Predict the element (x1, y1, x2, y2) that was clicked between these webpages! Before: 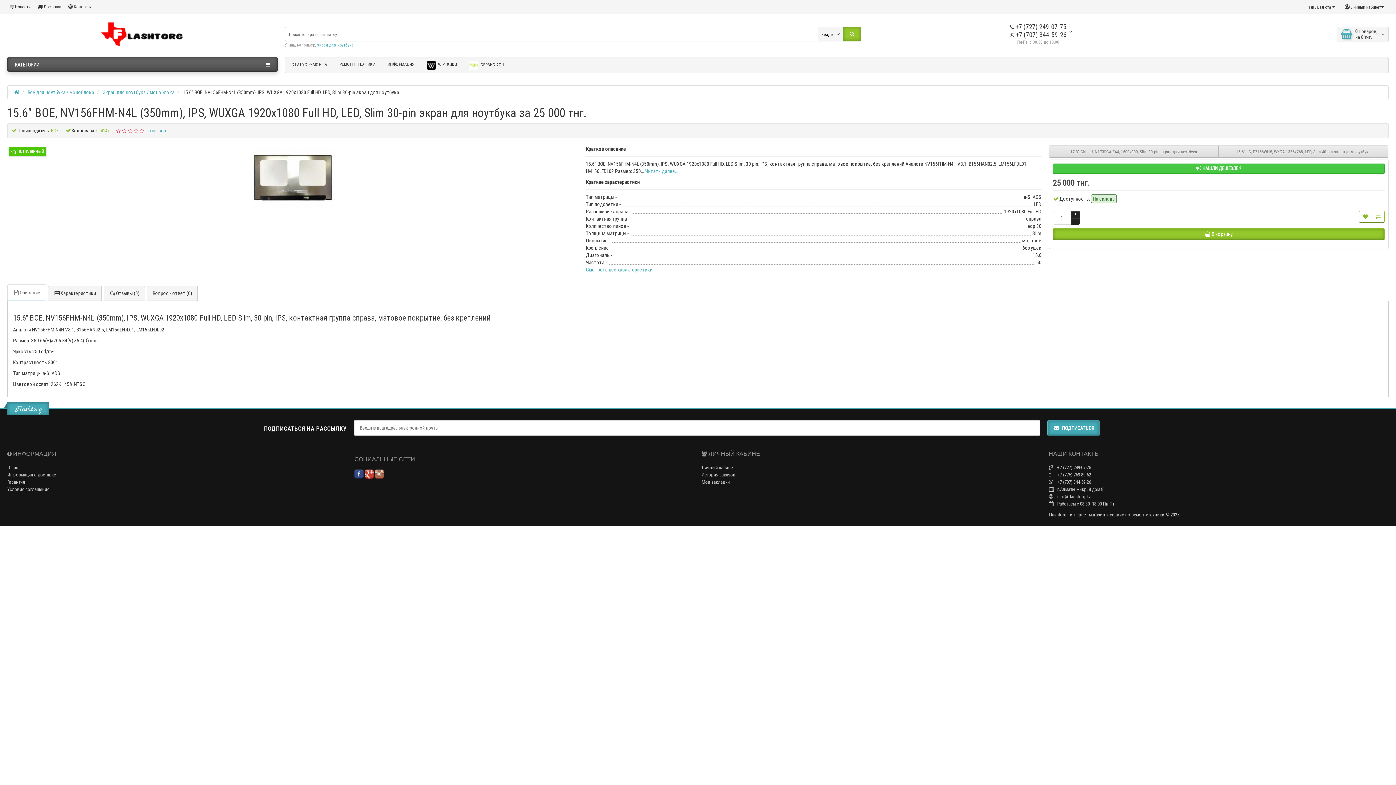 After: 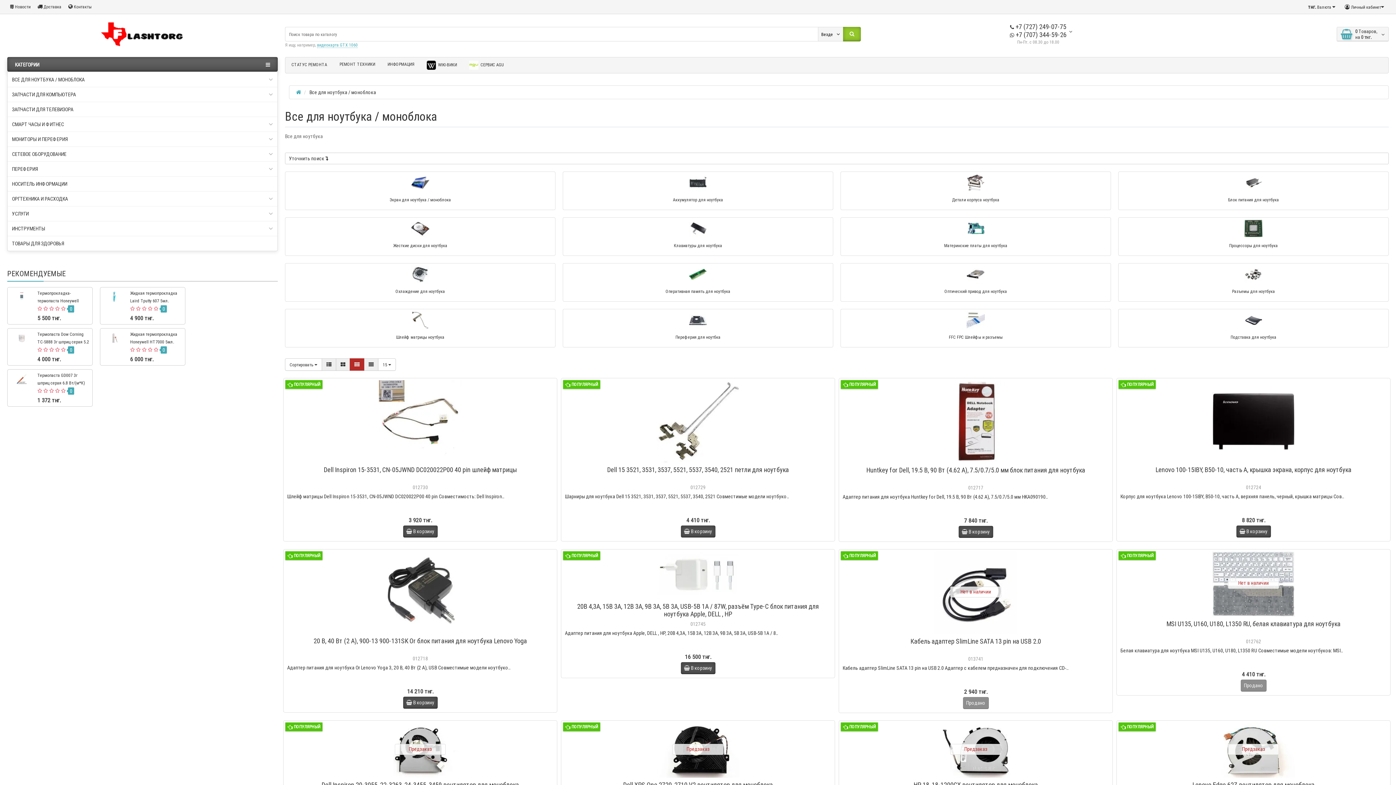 Action: bbox: (27, 89, 94, 95) label: Все для ноутбука / моноблока